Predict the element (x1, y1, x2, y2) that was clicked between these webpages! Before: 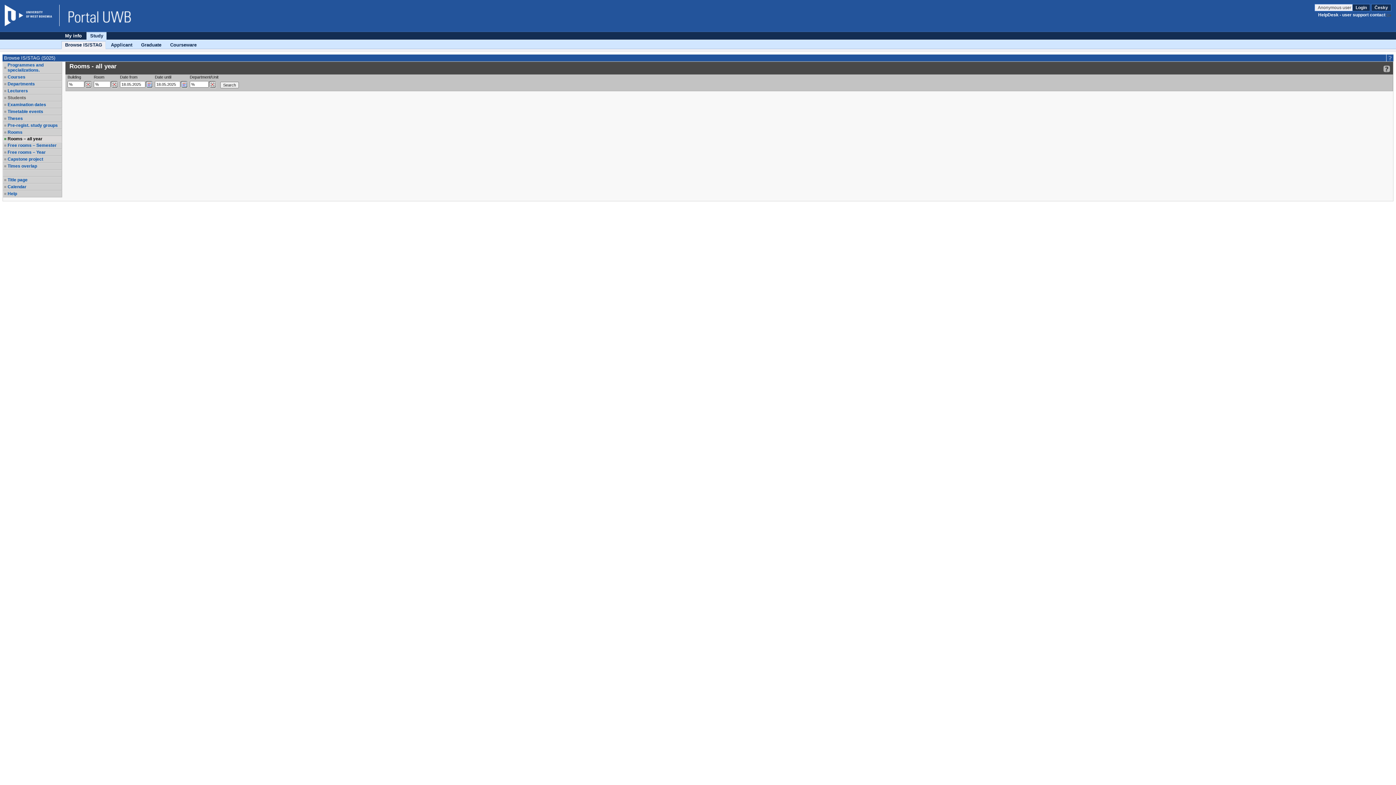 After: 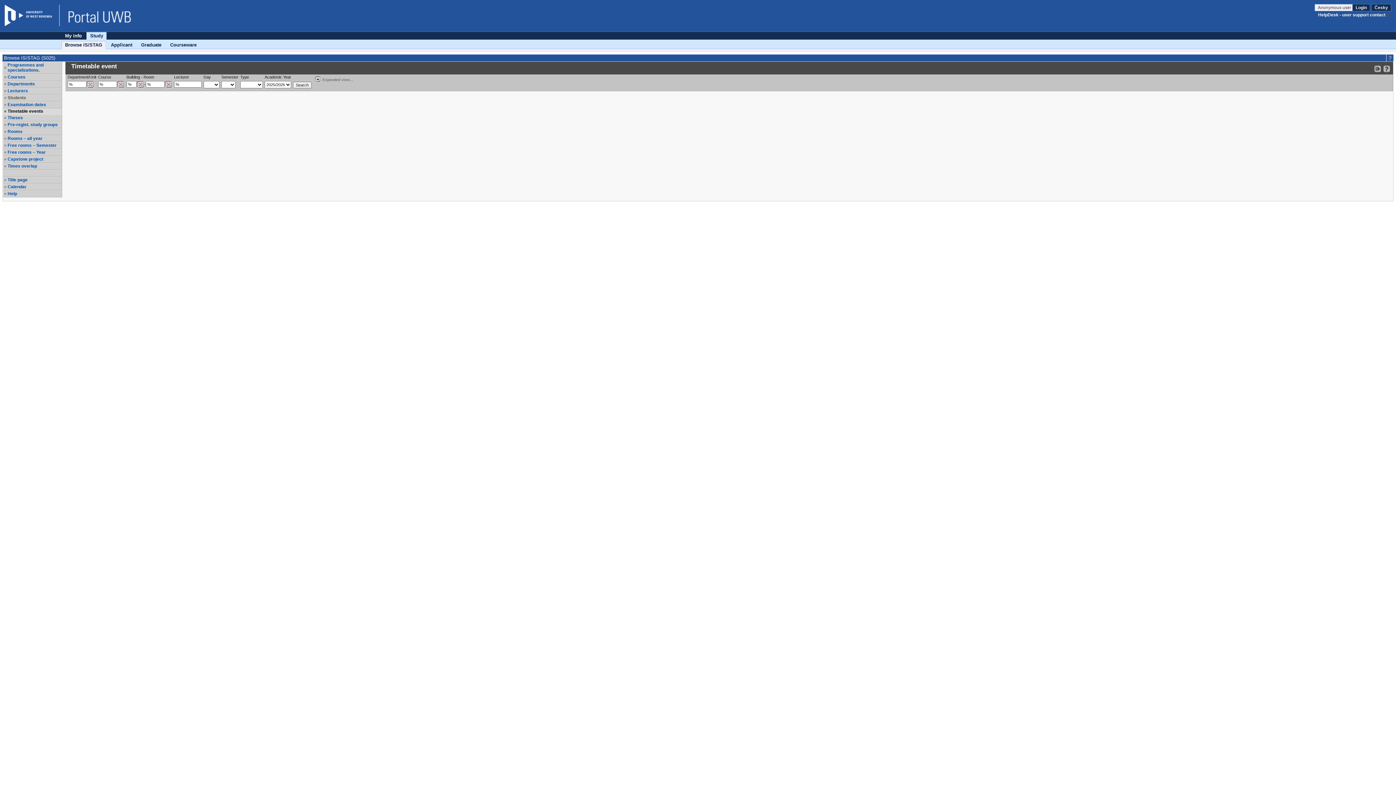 Action: label: Timetable events bbox: (7, 109, 61, 114)